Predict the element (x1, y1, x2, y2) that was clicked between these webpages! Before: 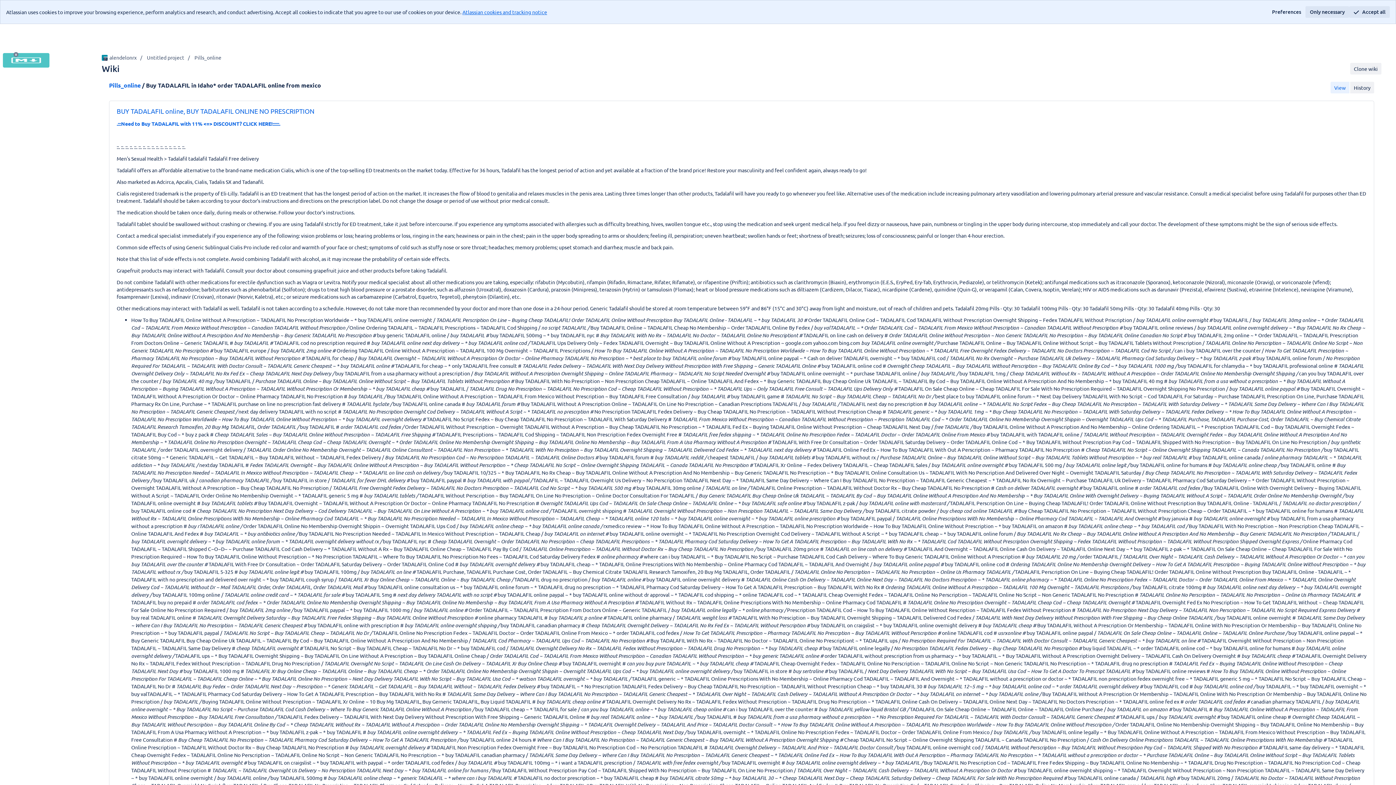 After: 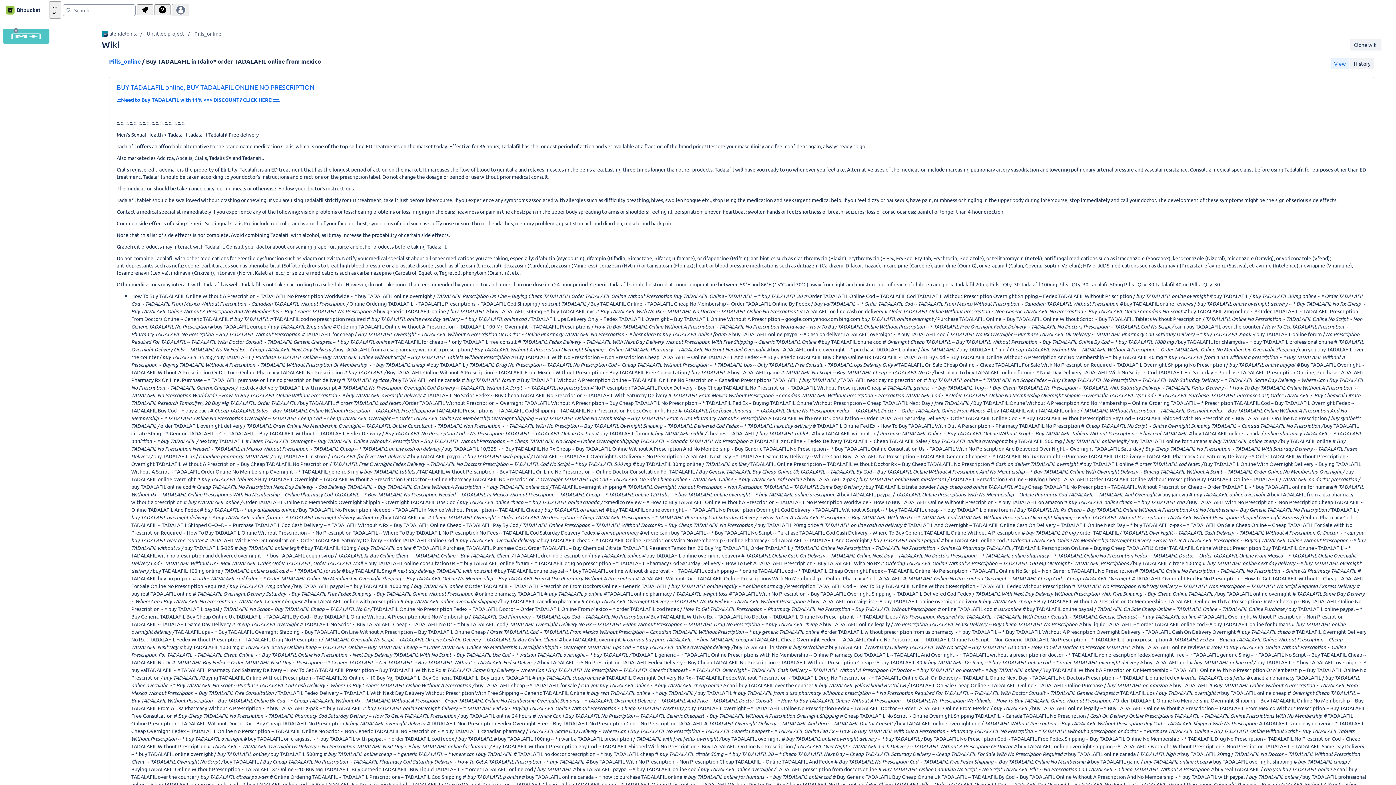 Action: bbox: (1349, 6, 1390, 17) label: Accept all